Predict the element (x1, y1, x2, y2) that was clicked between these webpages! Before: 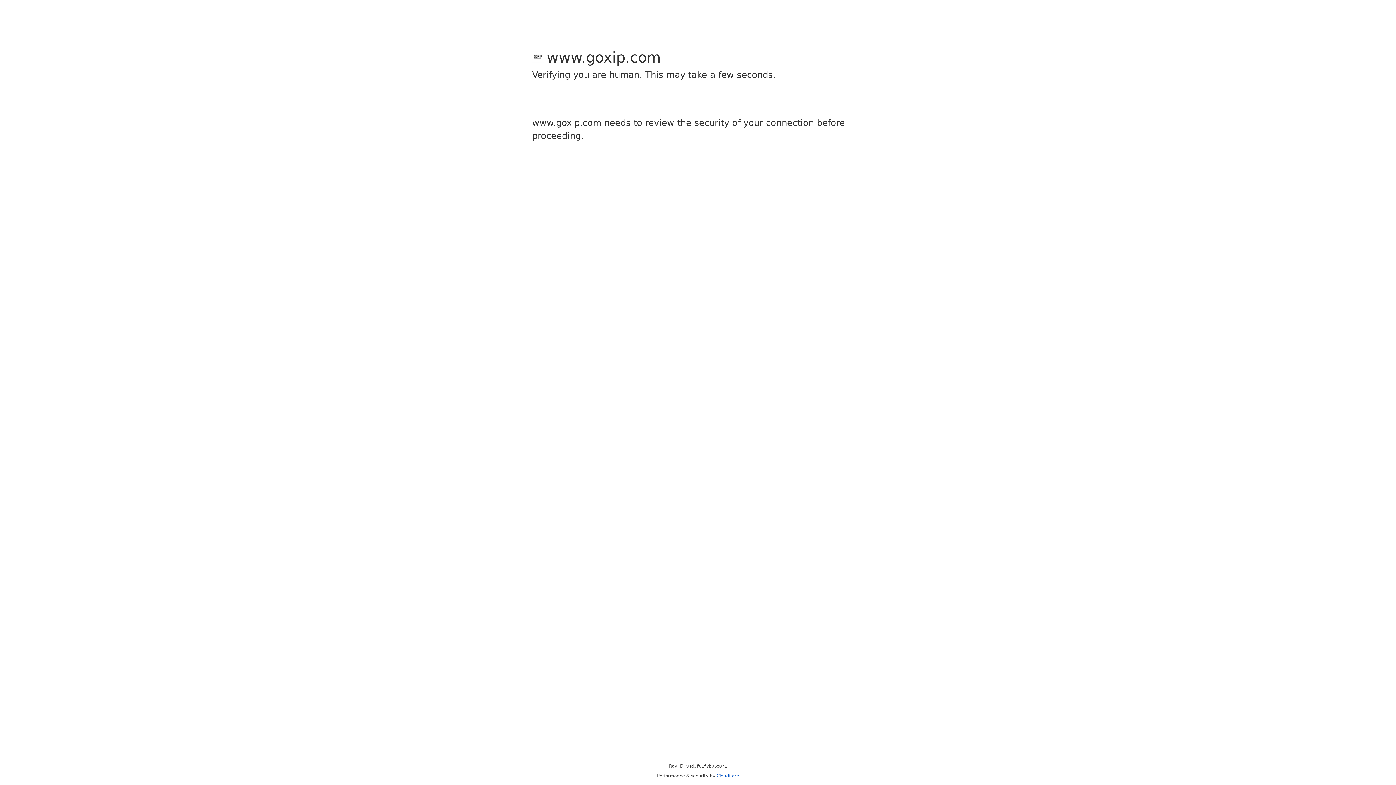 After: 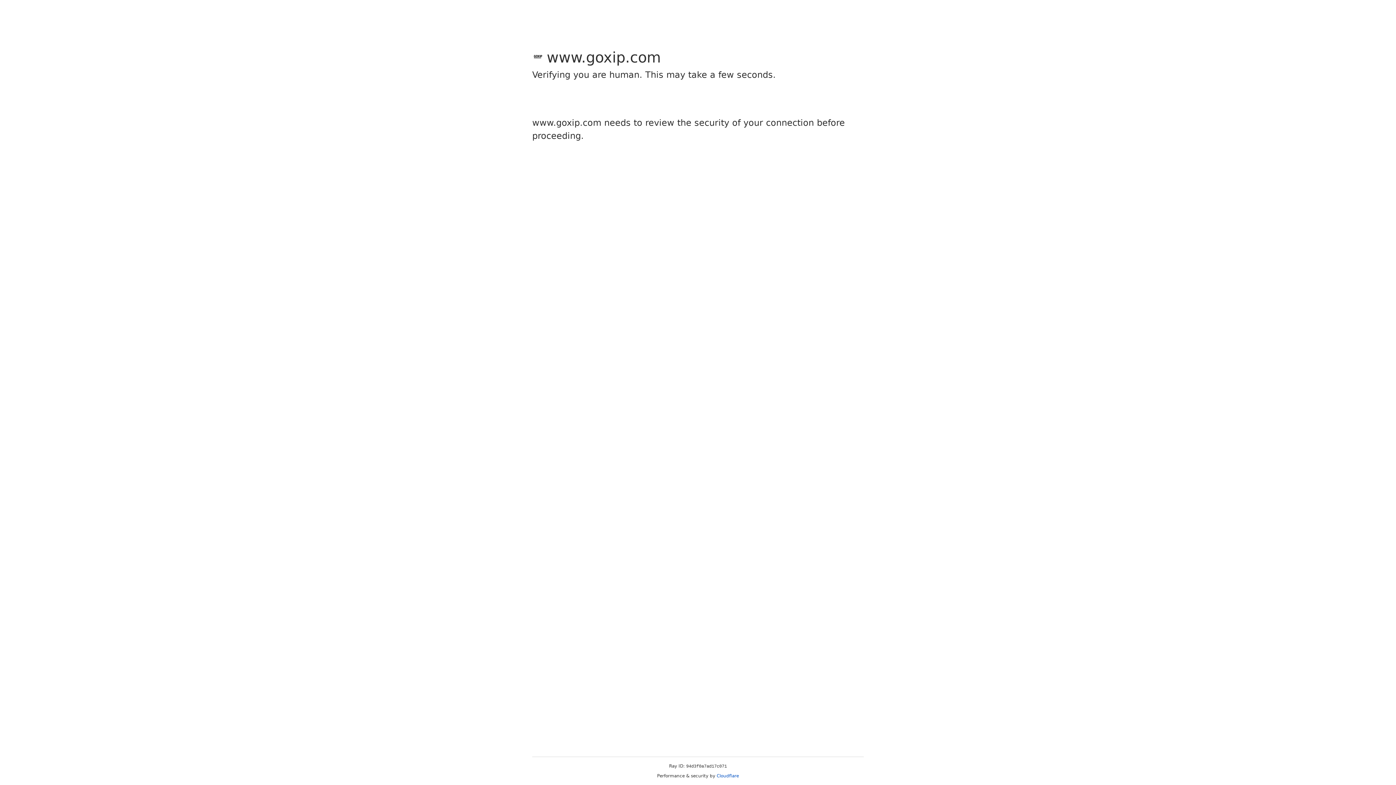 Action: label: Cloudflare bbox: (716, 773, 739, 778)